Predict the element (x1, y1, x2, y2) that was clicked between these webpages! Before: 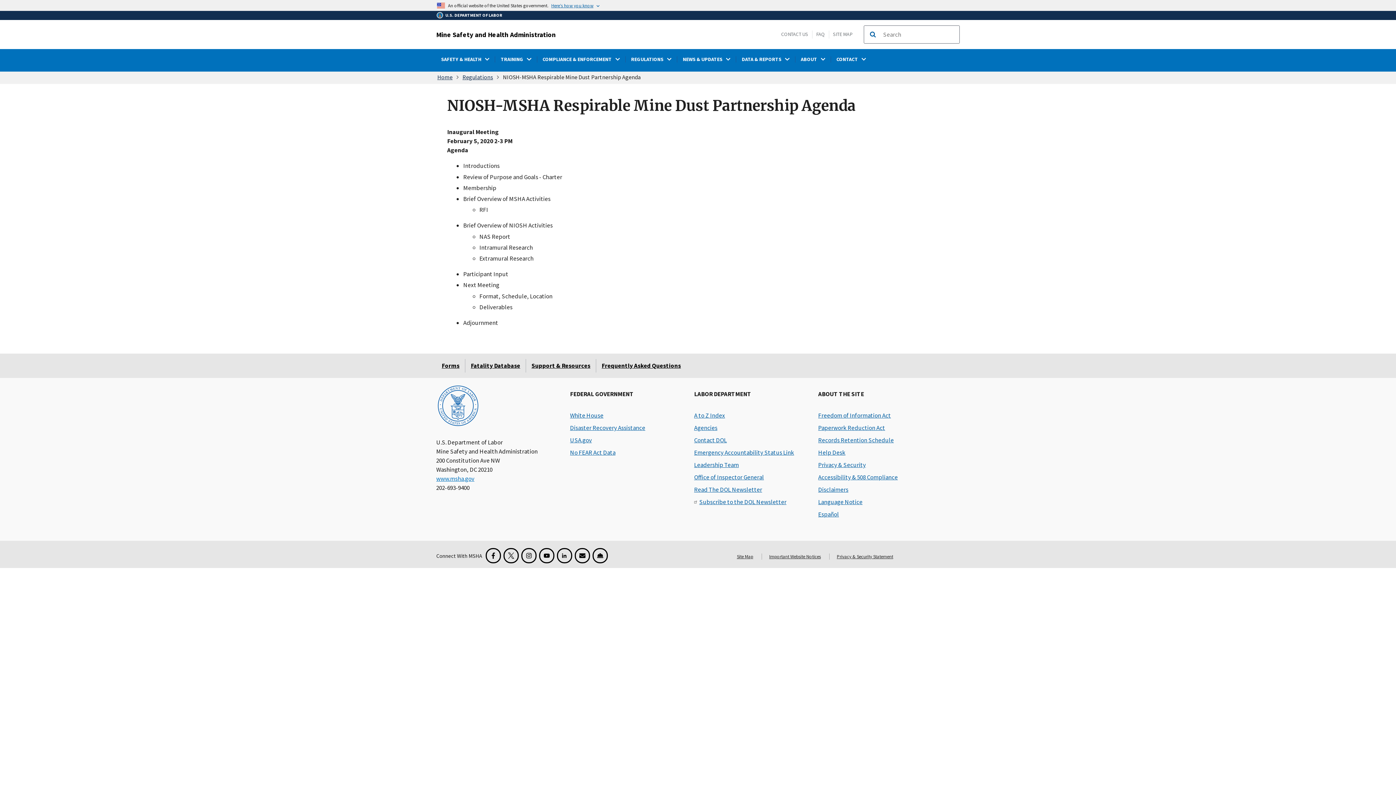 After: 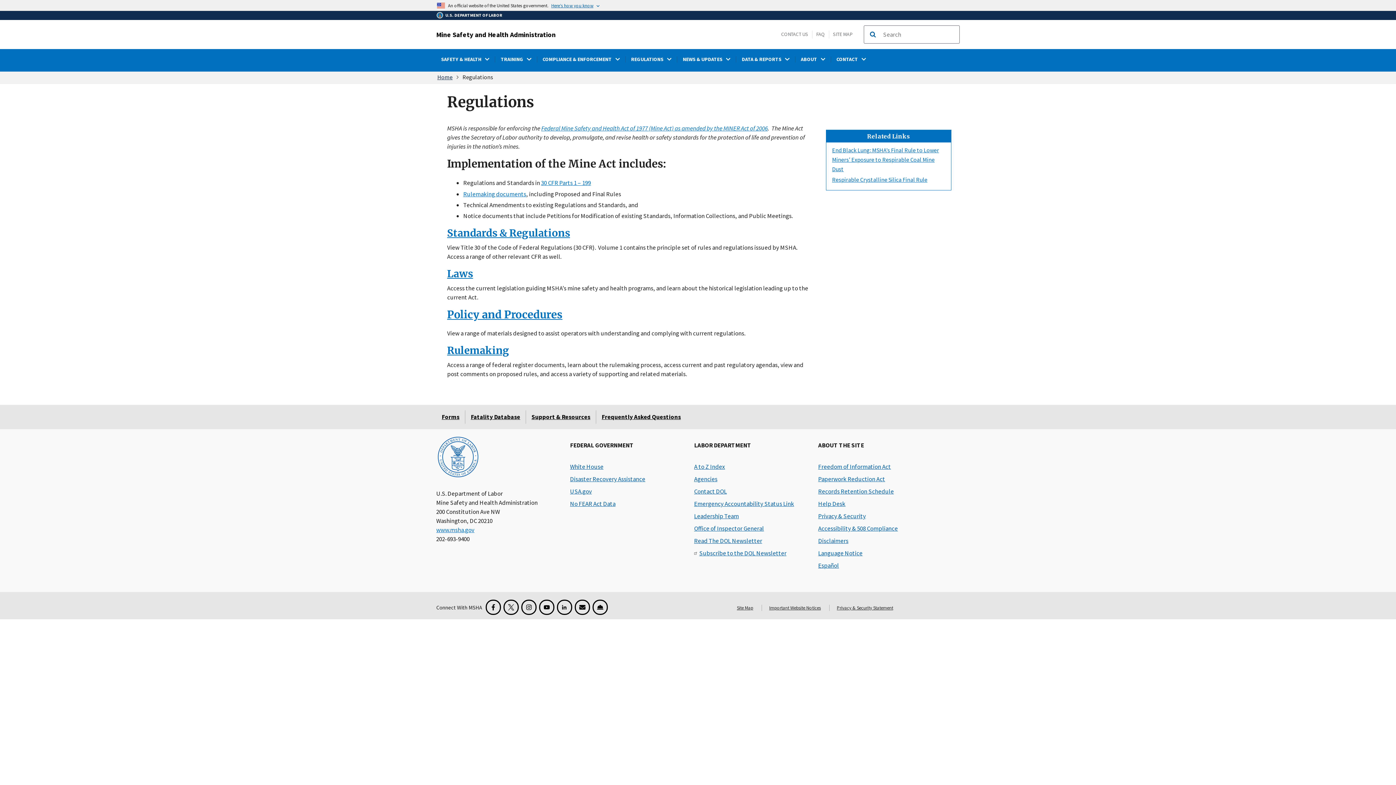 Action: label: Regulations bbox: (462, 73, 493, 80)